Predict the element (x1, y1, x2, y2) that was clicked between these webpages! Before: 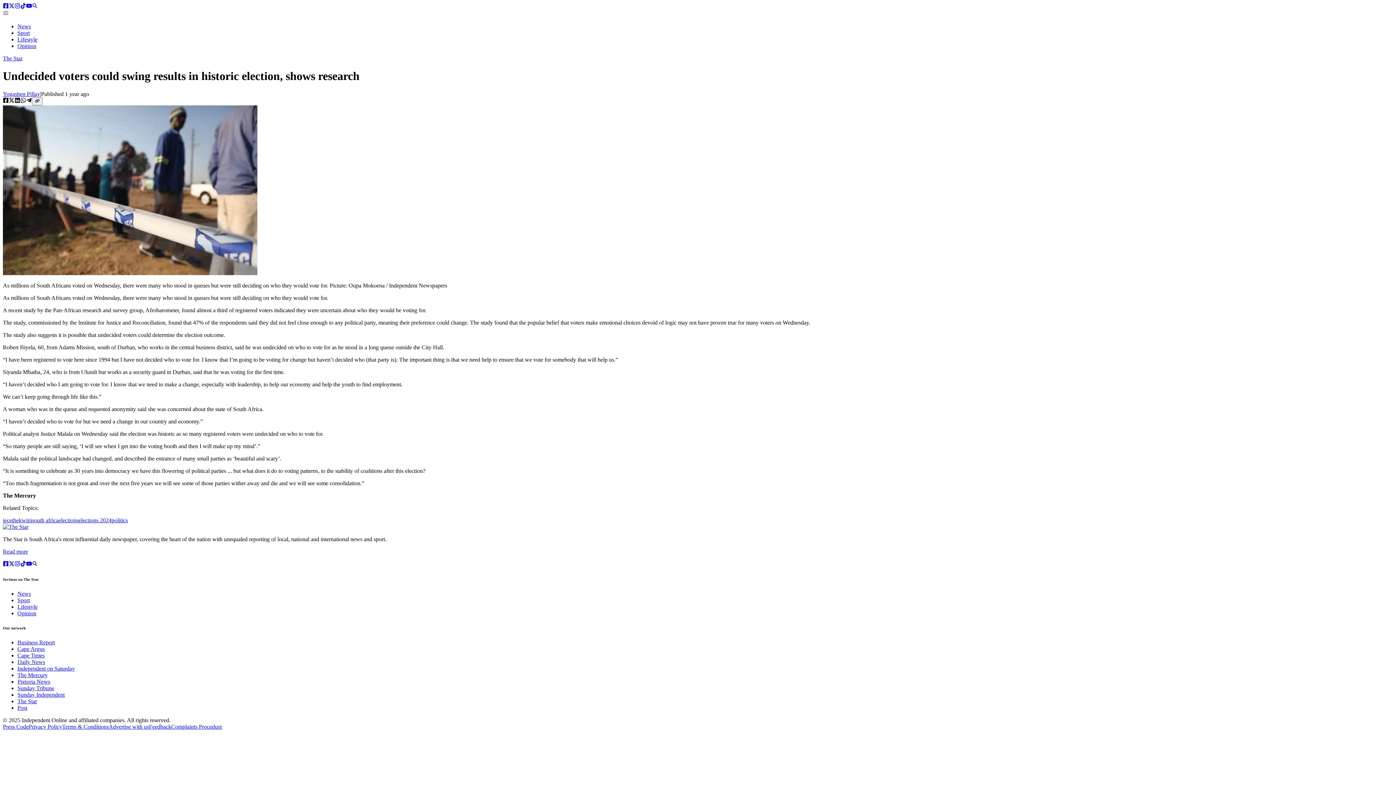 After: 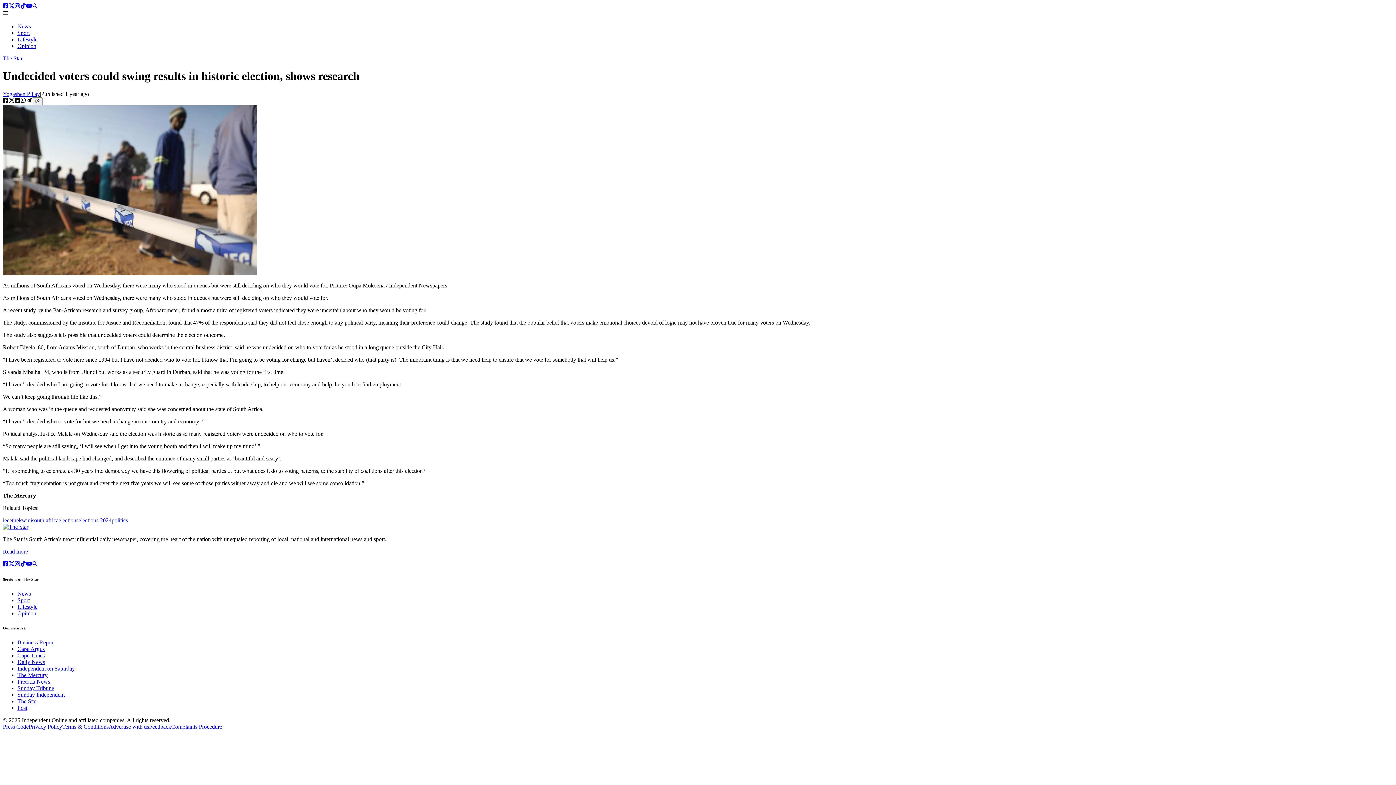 Action: label: Instagram account bbox: (14, 3, 20, 9)